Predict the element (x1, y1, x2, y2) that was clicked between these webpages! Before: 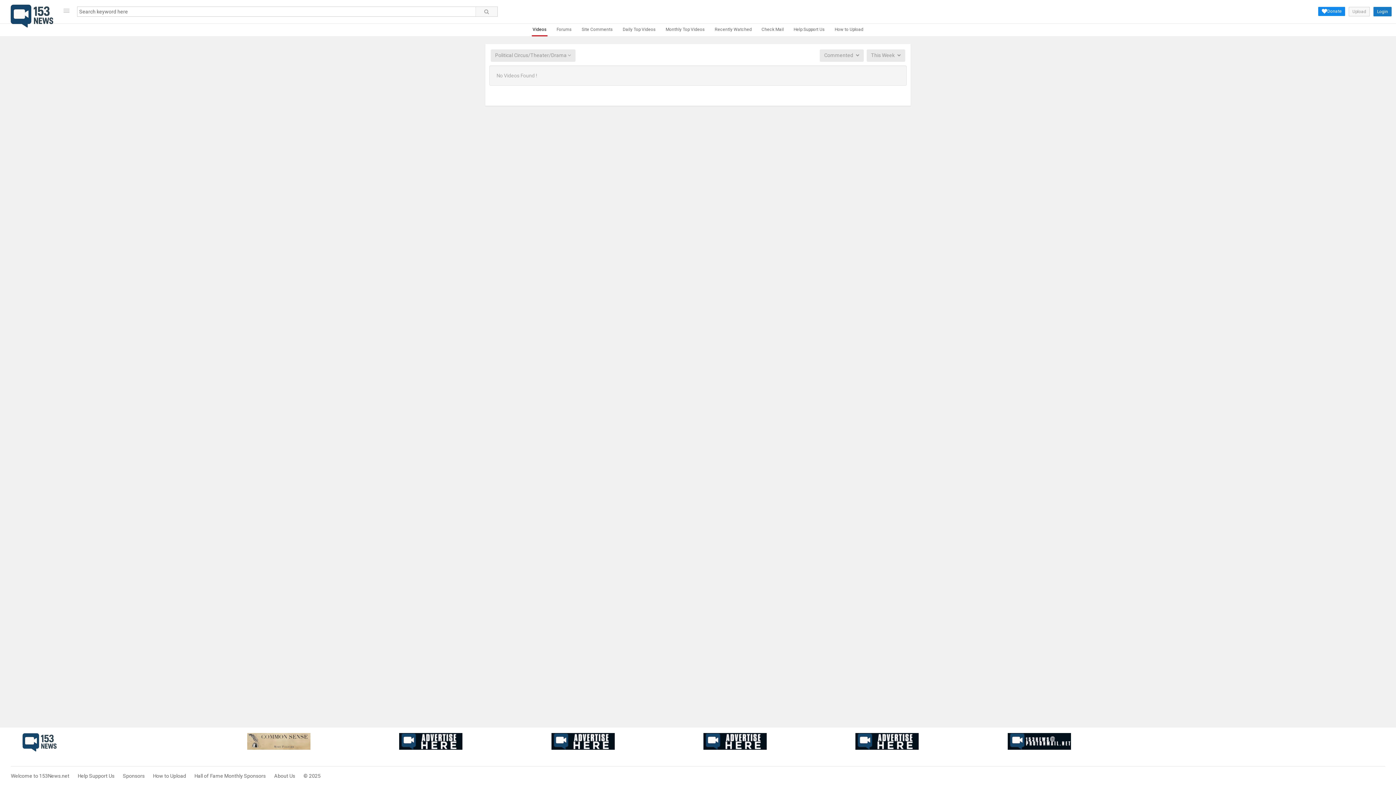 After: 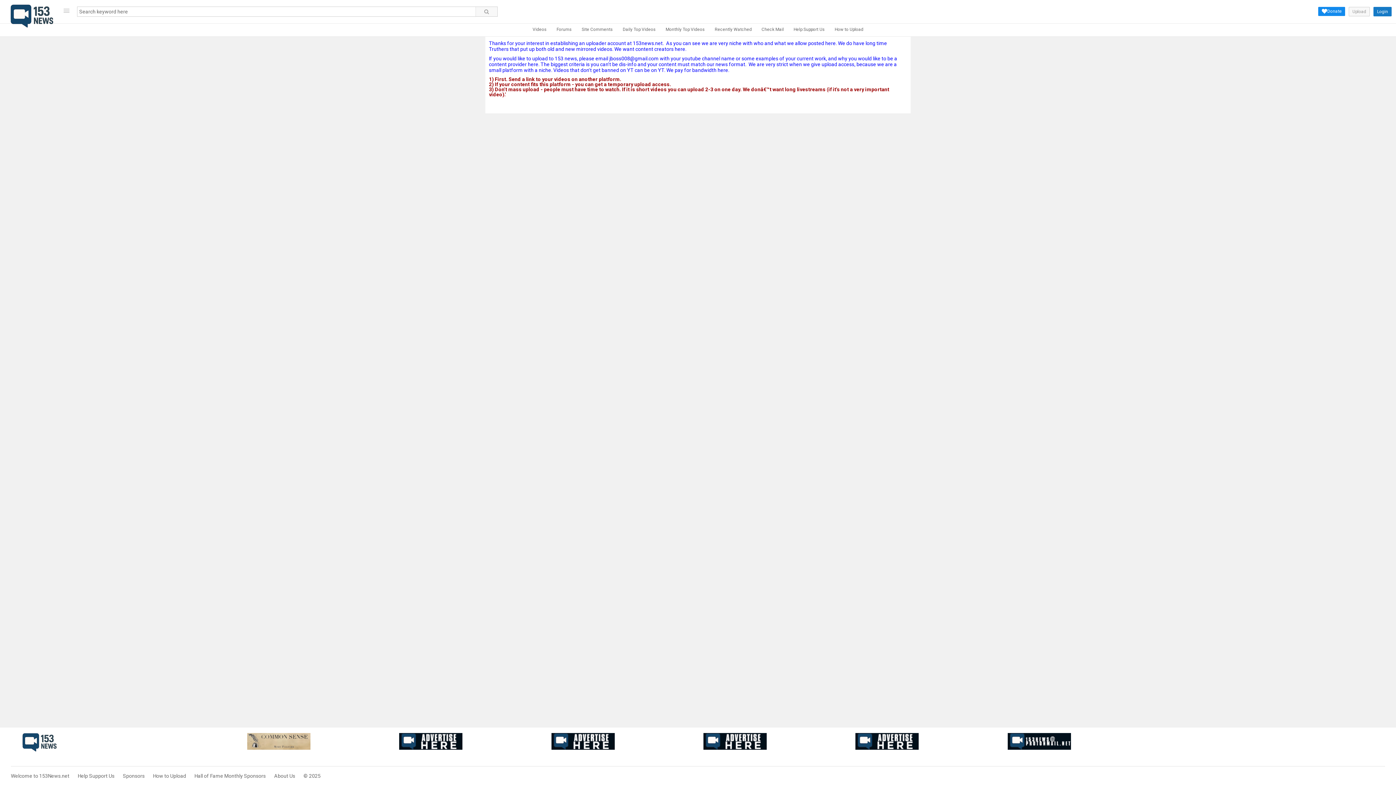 Action: bbox: (153, 773, 186, 779) label: How to Upload